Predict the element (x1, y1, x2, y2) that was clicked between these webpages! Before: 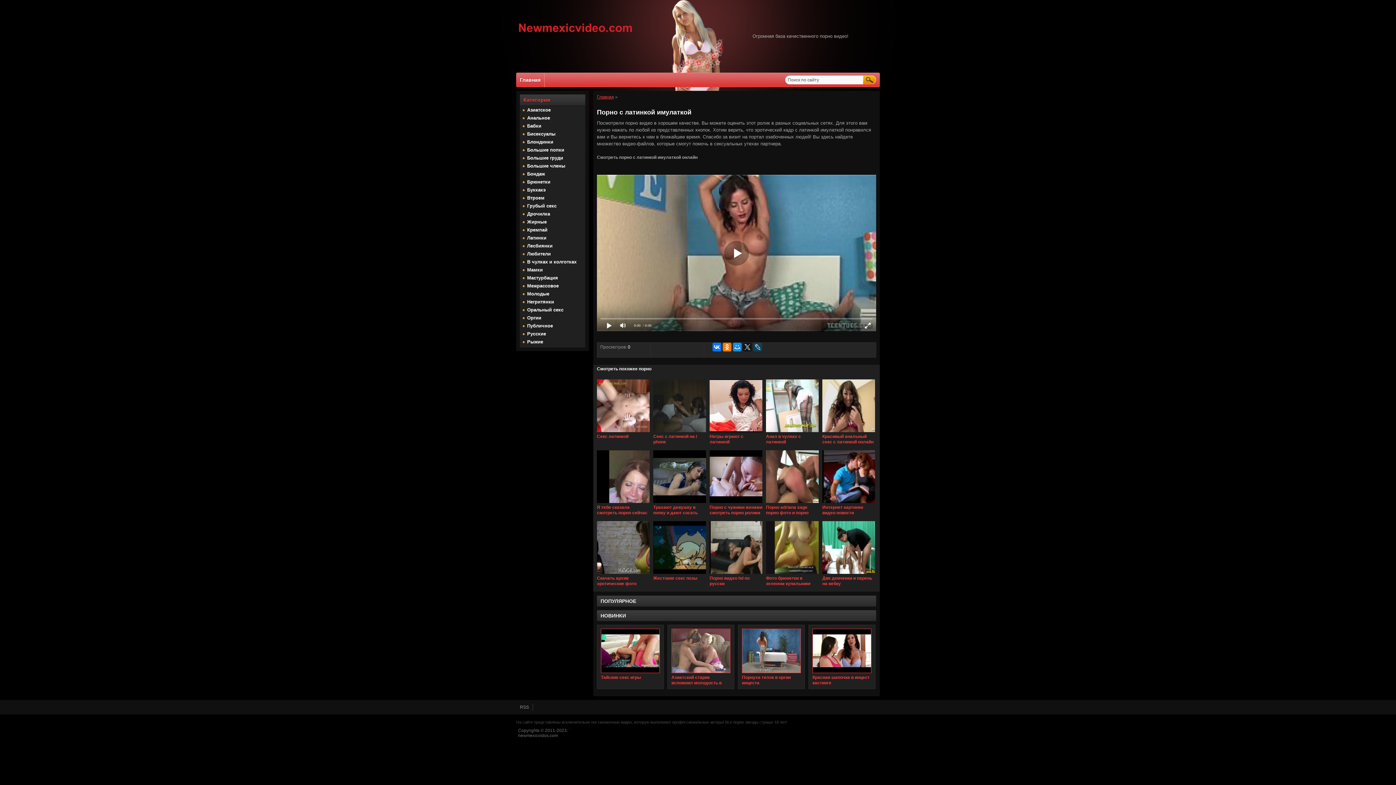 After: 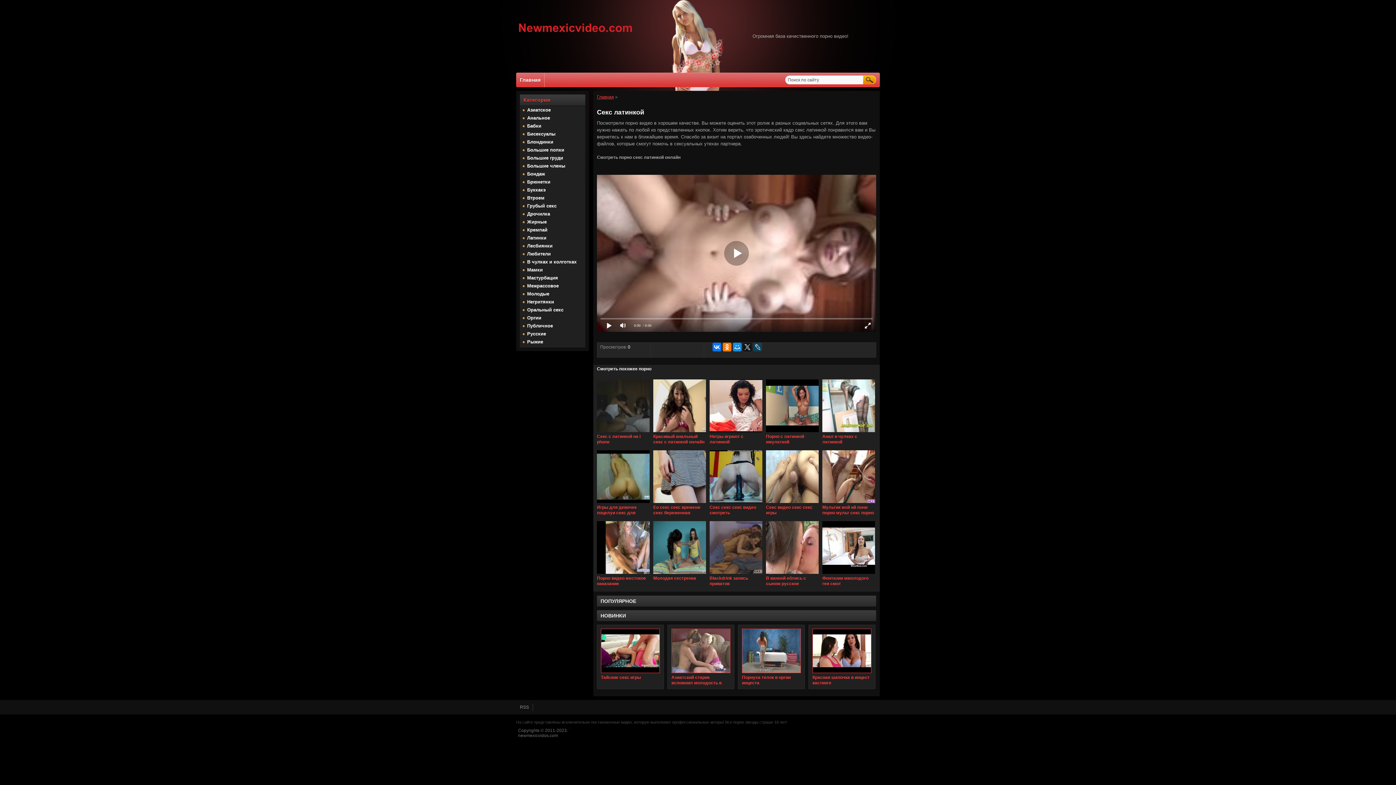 Action: bbox: (597, 434, 649, 439) label: Секс латинкой